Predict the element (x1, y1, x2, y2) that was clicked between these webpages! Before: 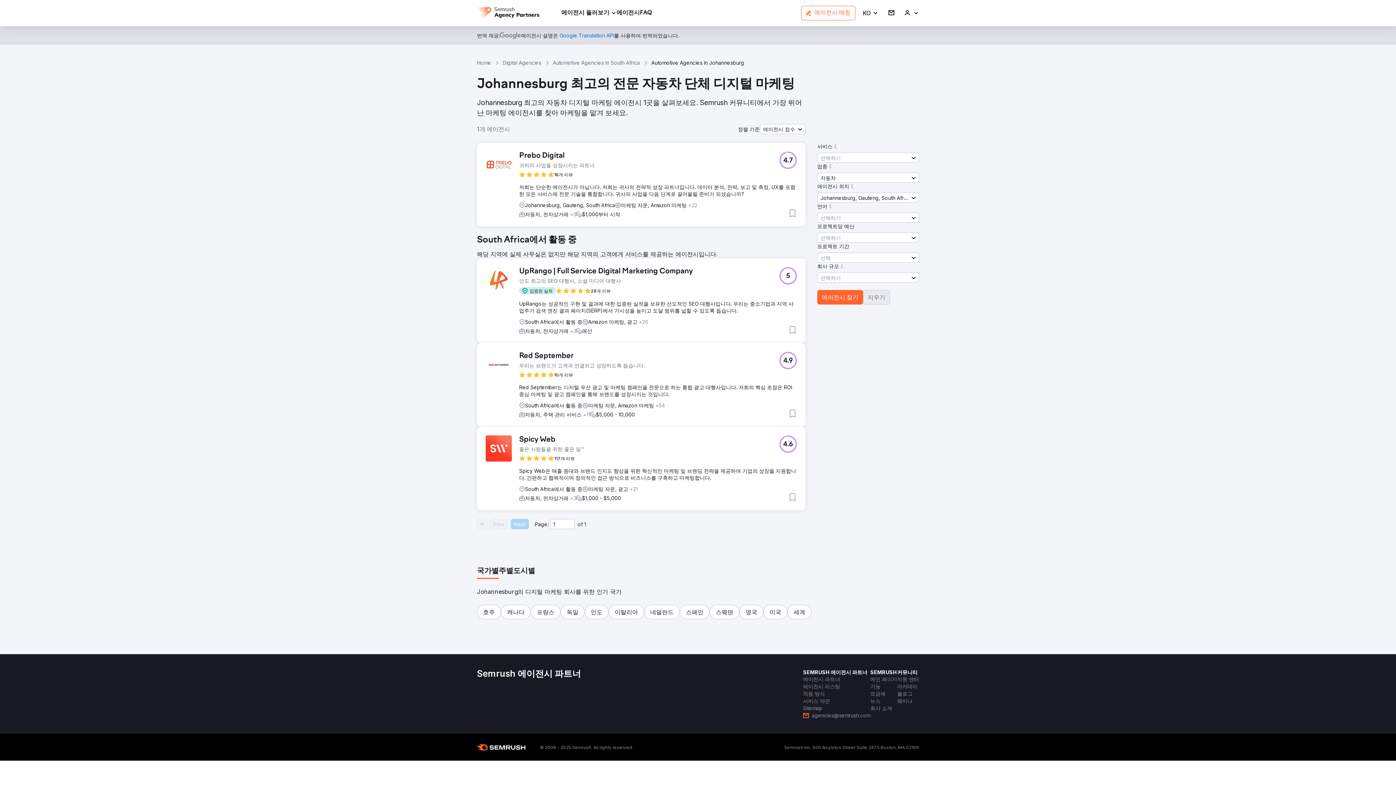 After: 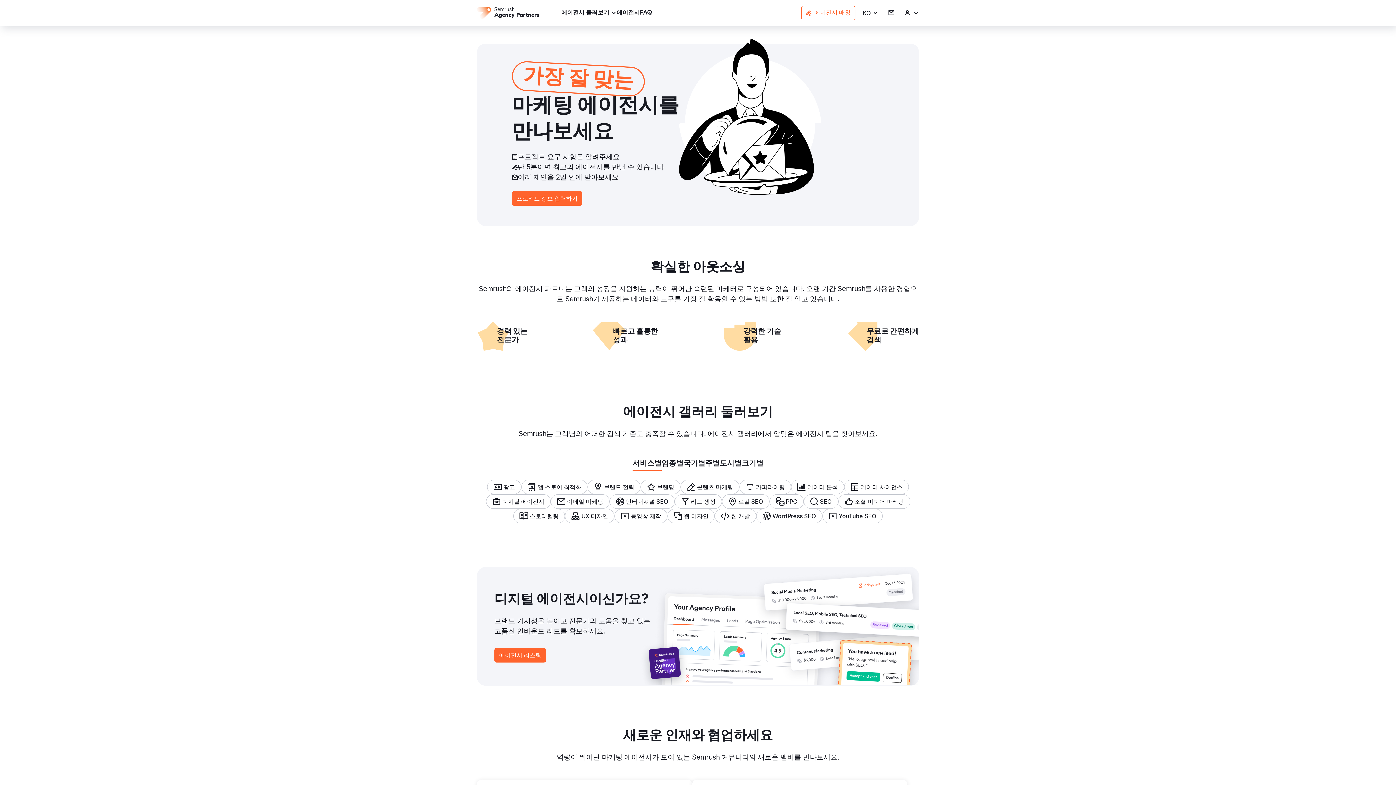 Action: bbox: (477, 59, 491, 66) label: Home